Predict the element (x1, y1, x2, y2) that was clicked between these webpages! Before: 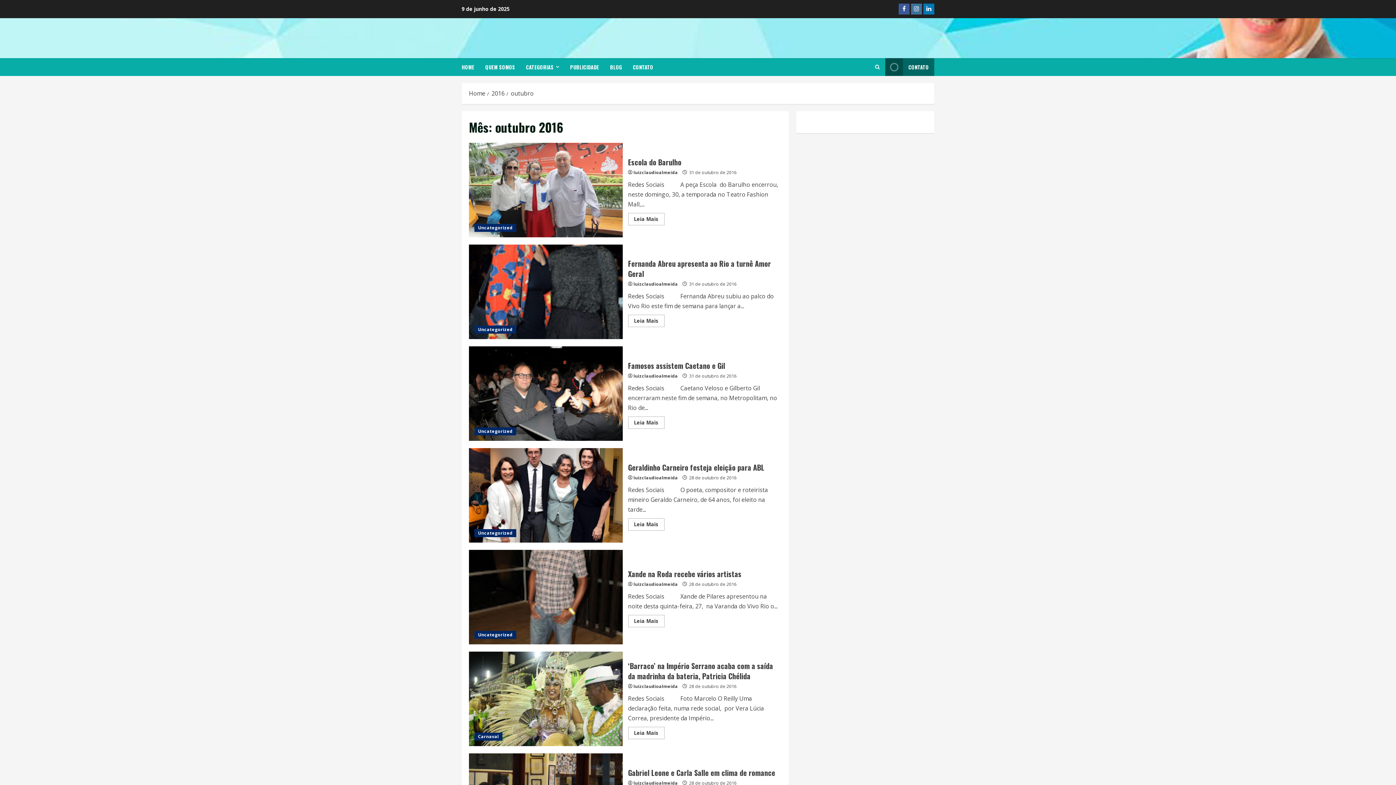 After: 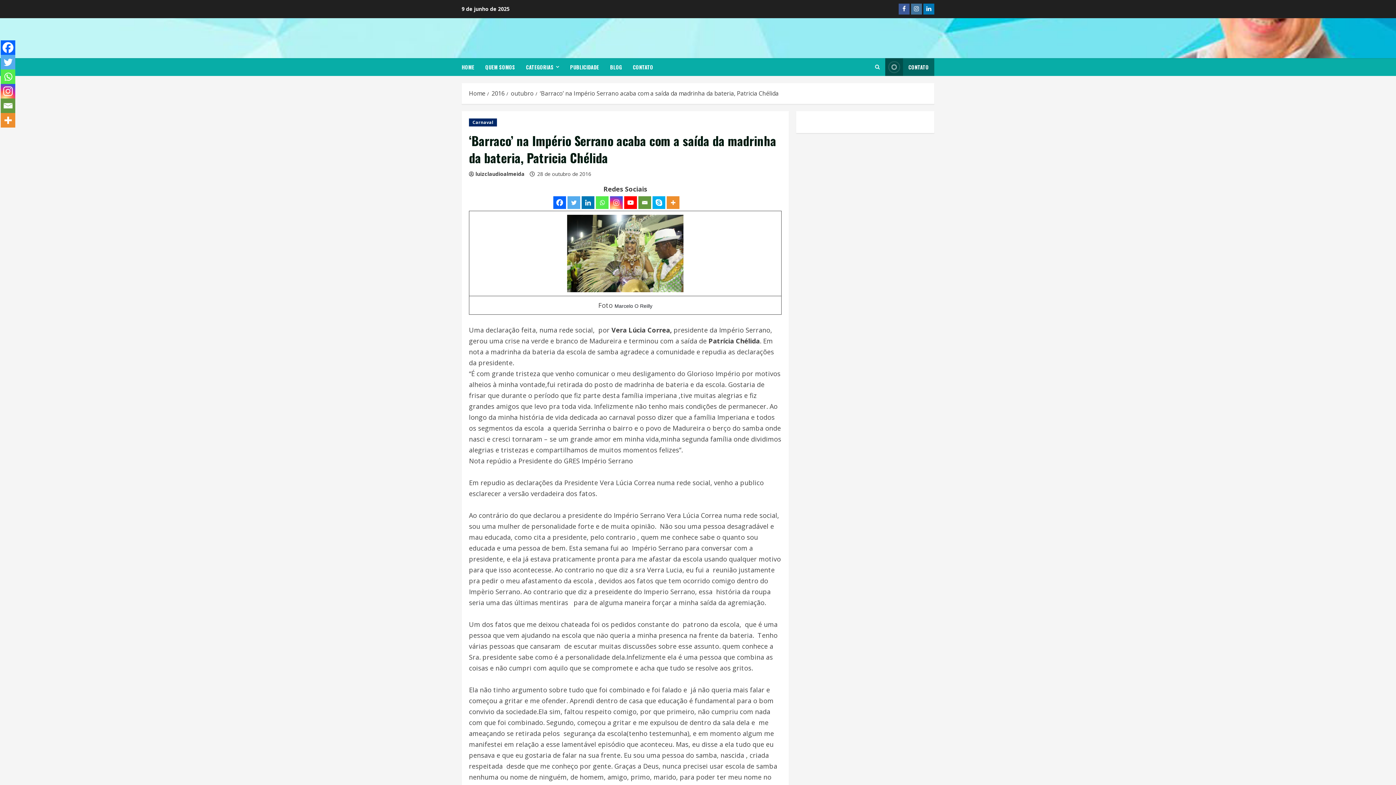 Action: bbox: (469, 652, 622, 746) label: ‘Barraco’ na Império Serrano acaba com a saída da madrinha da bateria, Patricia Chélida